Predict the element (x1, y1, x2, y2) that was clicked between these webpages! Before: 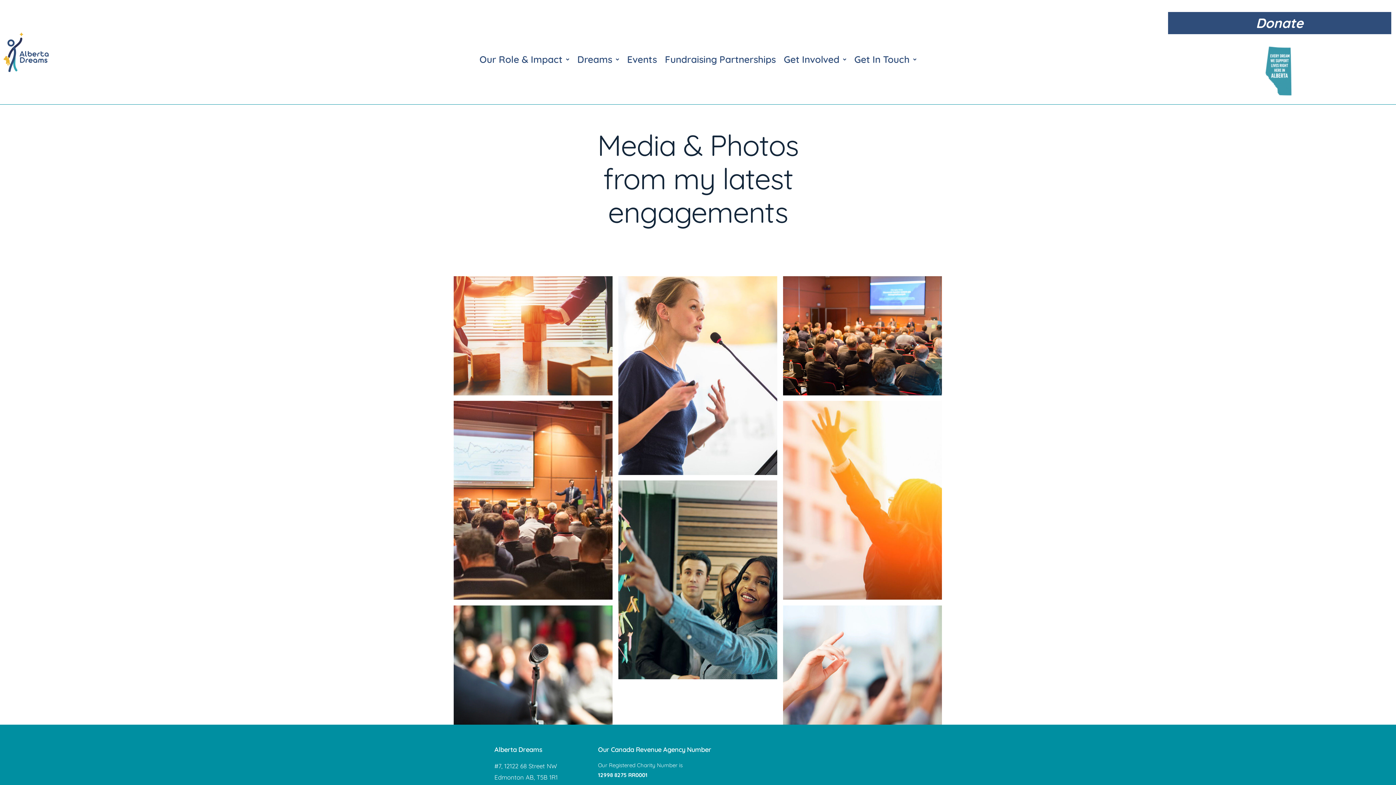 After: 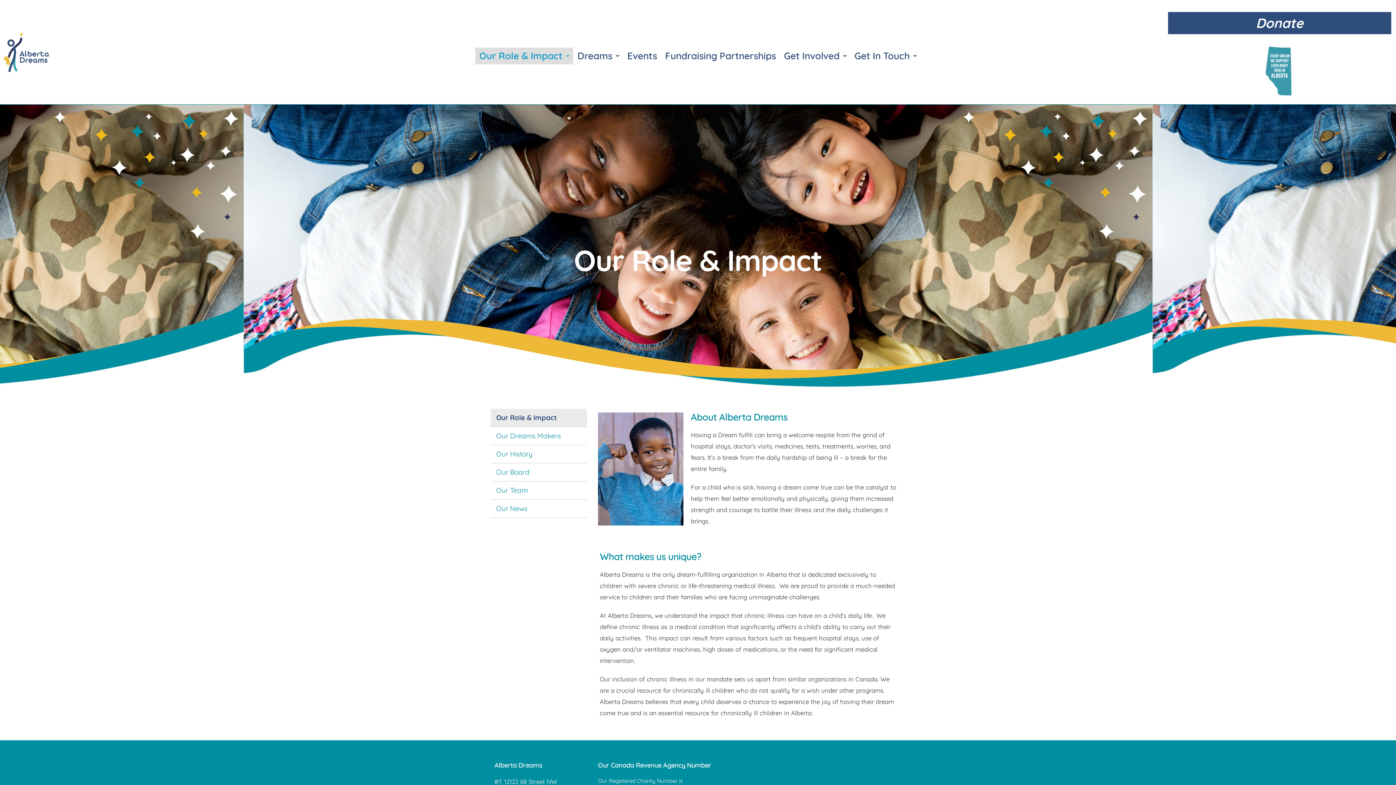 Action: bbox: (475, 51, 573, 67) label: Our Role & Impact